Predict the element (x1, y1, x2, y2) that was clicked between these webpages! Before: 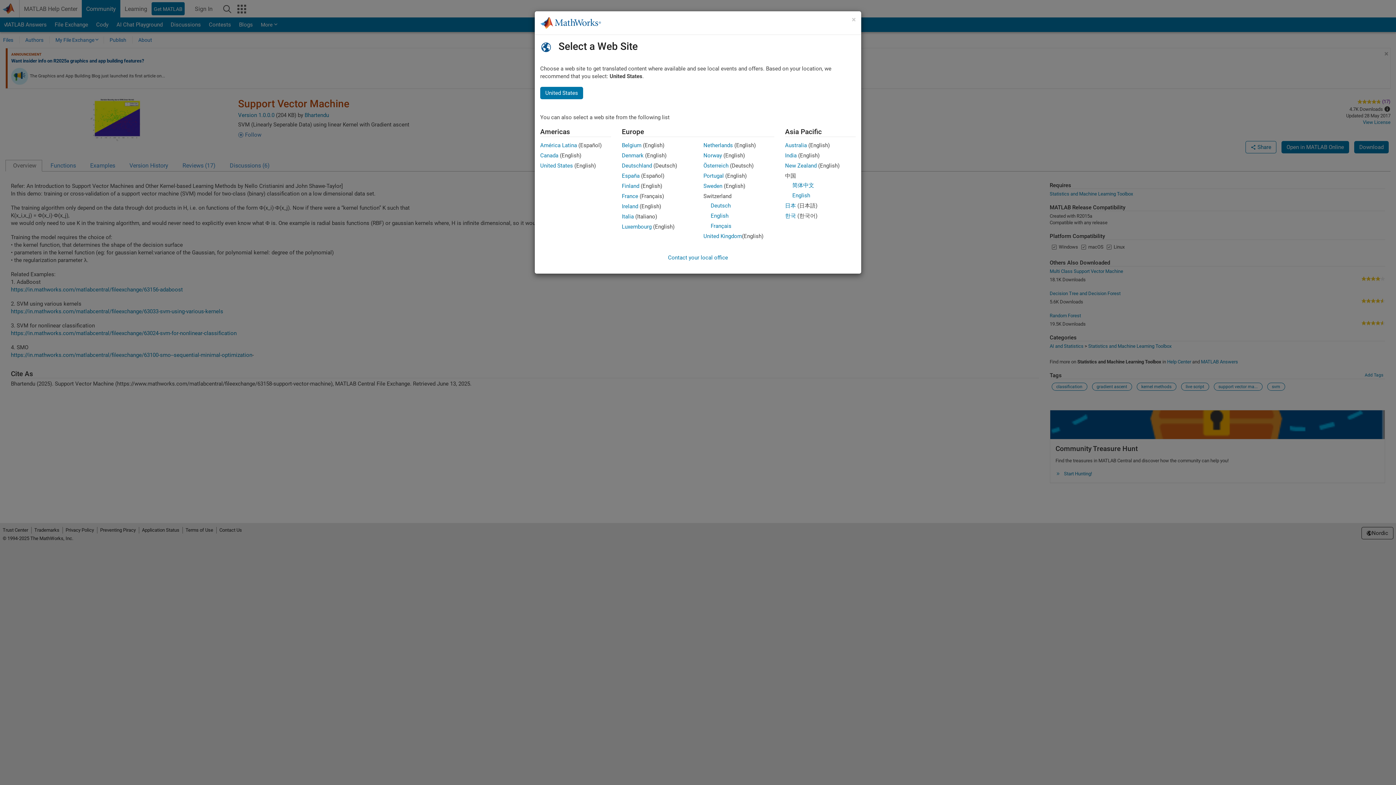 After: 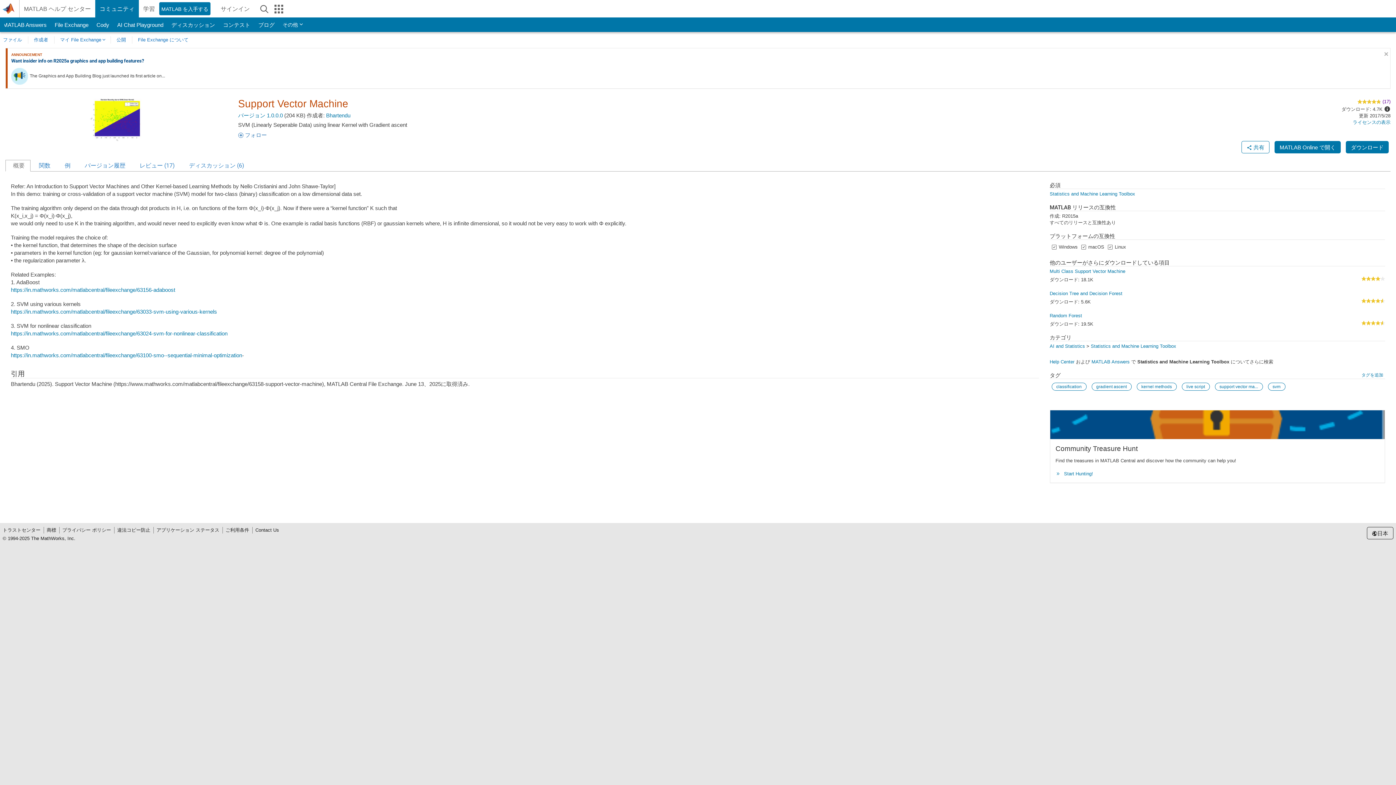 Action: label: 日本
Japanese bbox: (785, 202, 796, 209)